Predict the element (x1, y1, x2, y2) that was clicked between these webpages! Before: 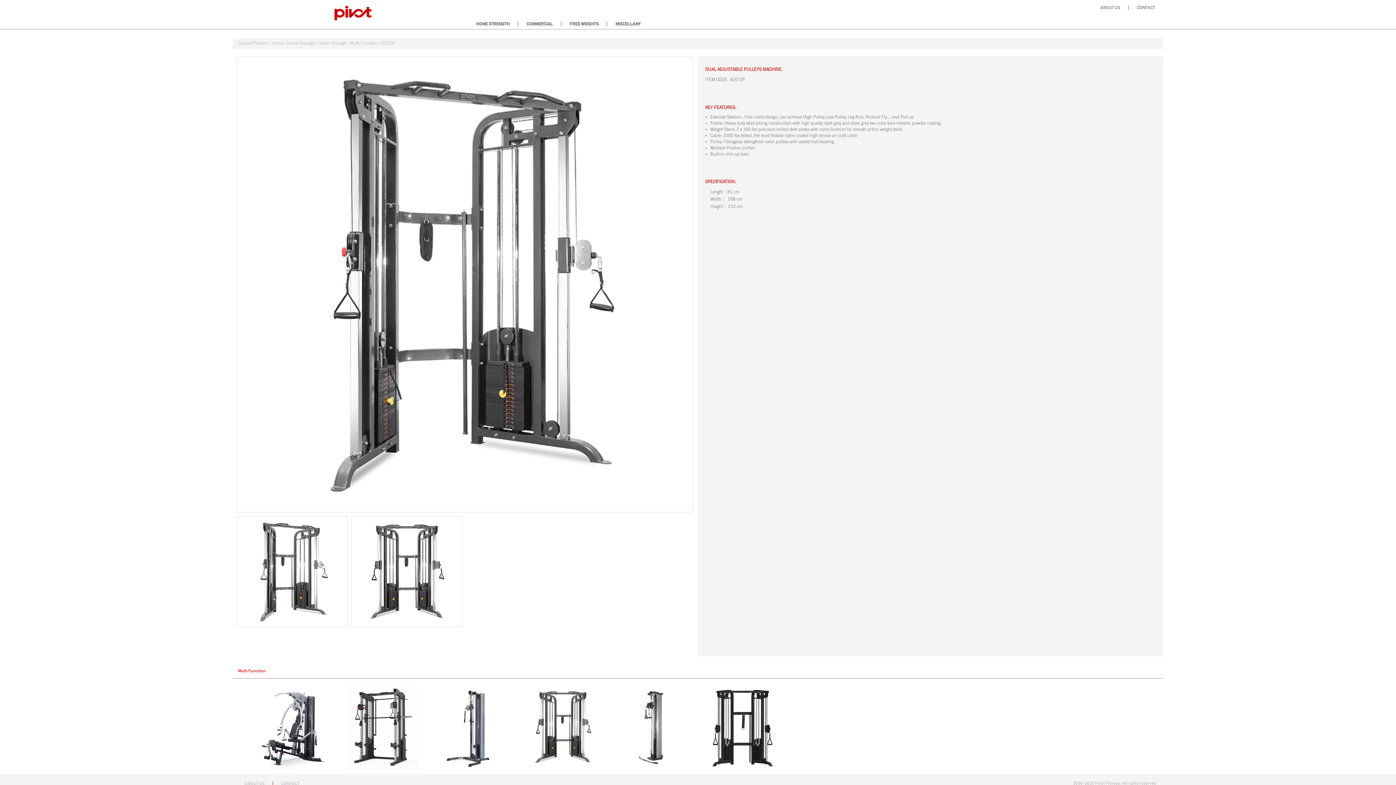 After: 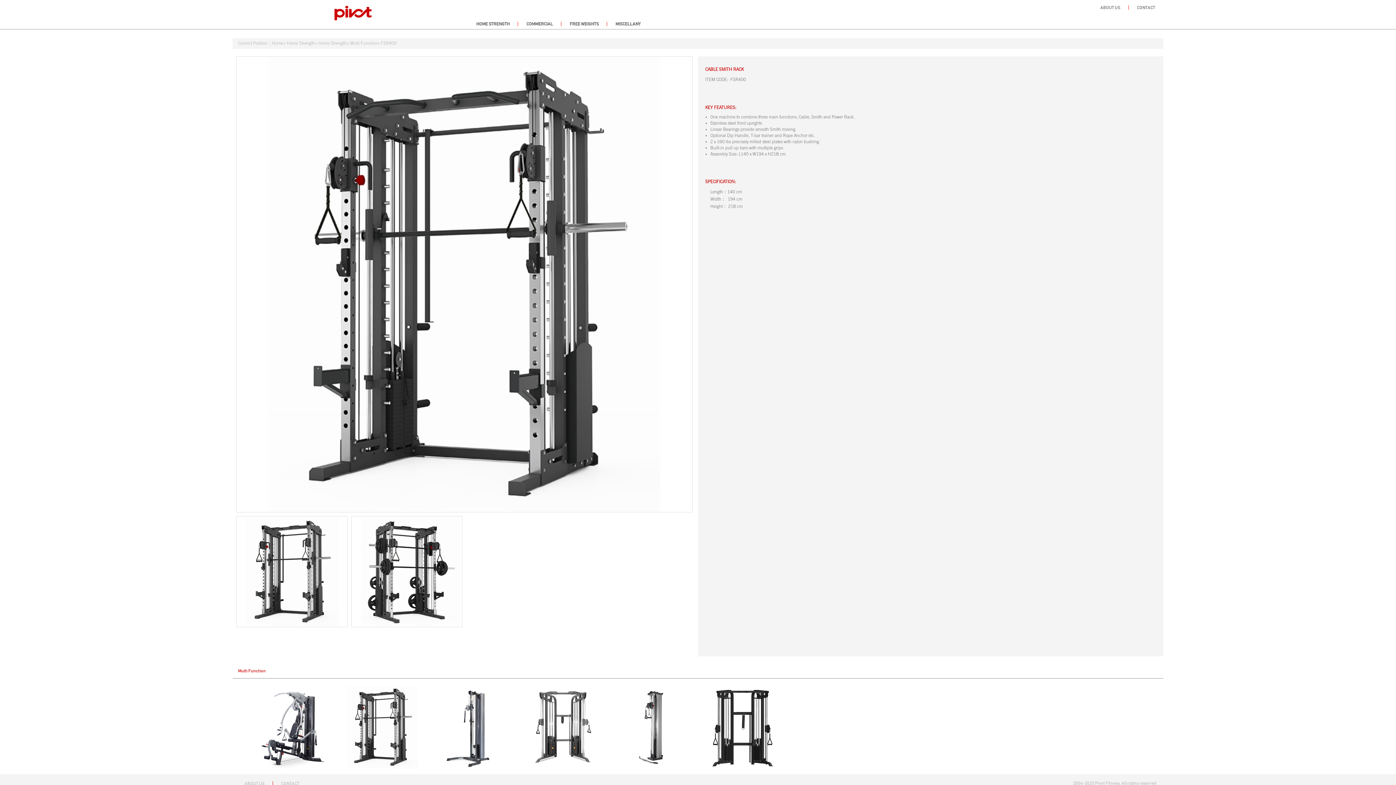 Action: bbox: (341, 686, 423, 769)